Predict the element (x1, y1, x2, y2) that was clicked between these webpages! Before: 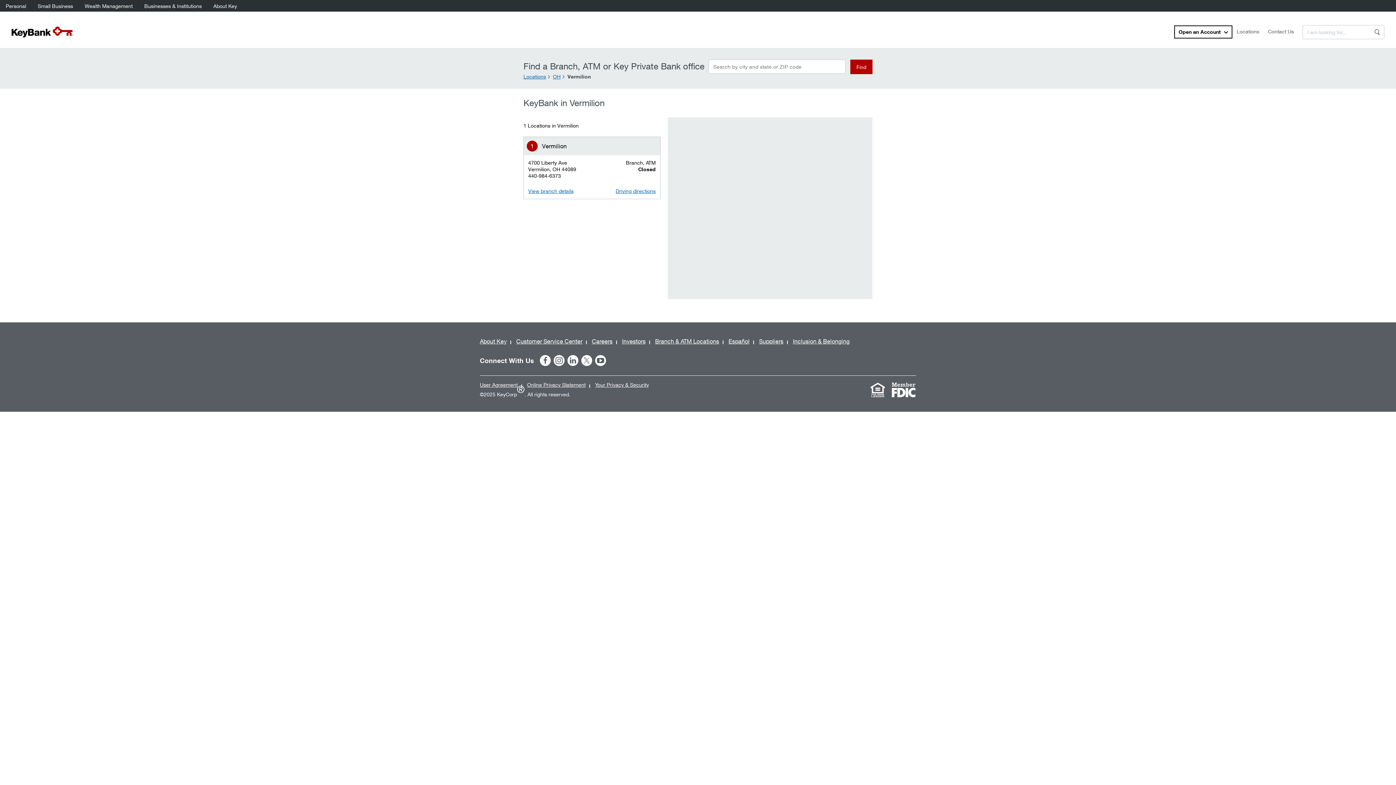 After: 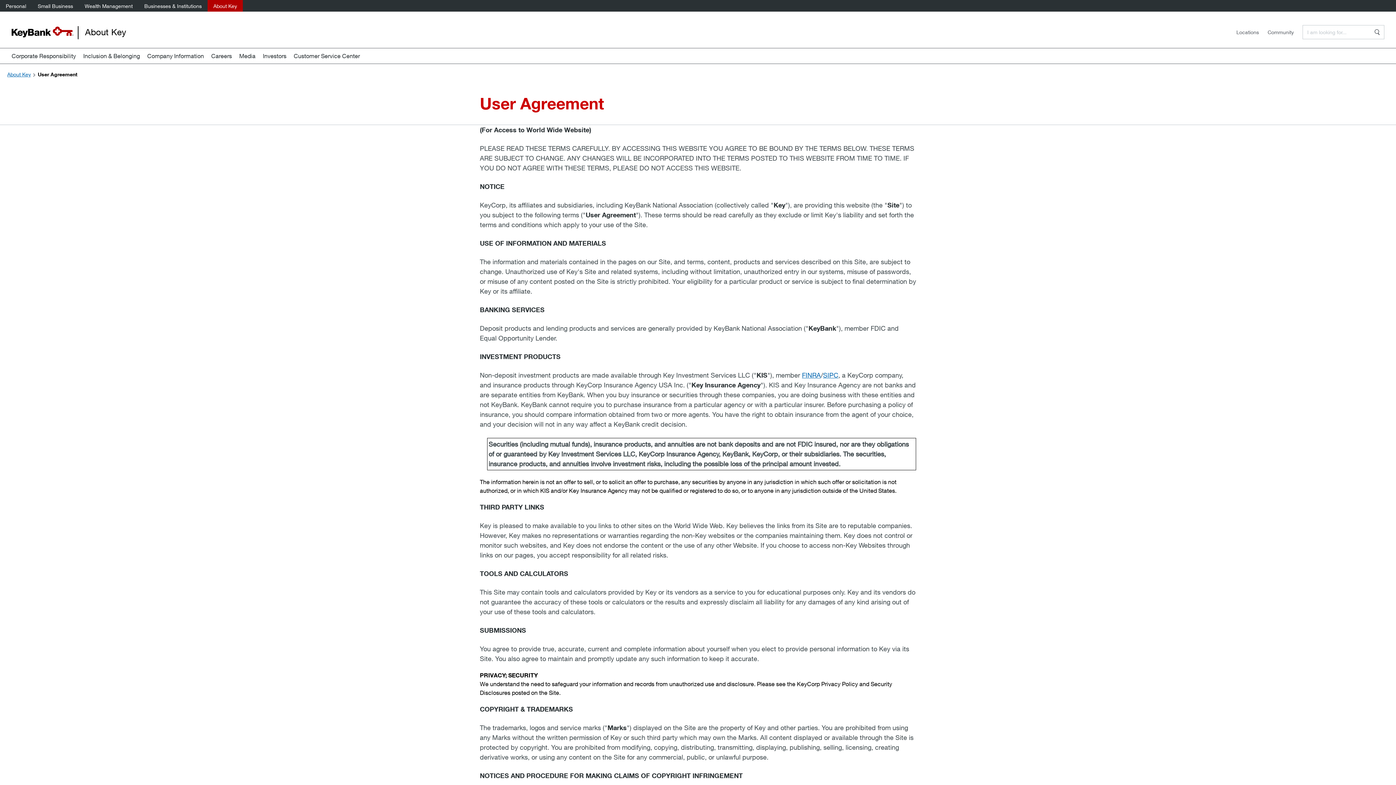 Action: label: User Agreement bbox: (480, 381, 521, 388)